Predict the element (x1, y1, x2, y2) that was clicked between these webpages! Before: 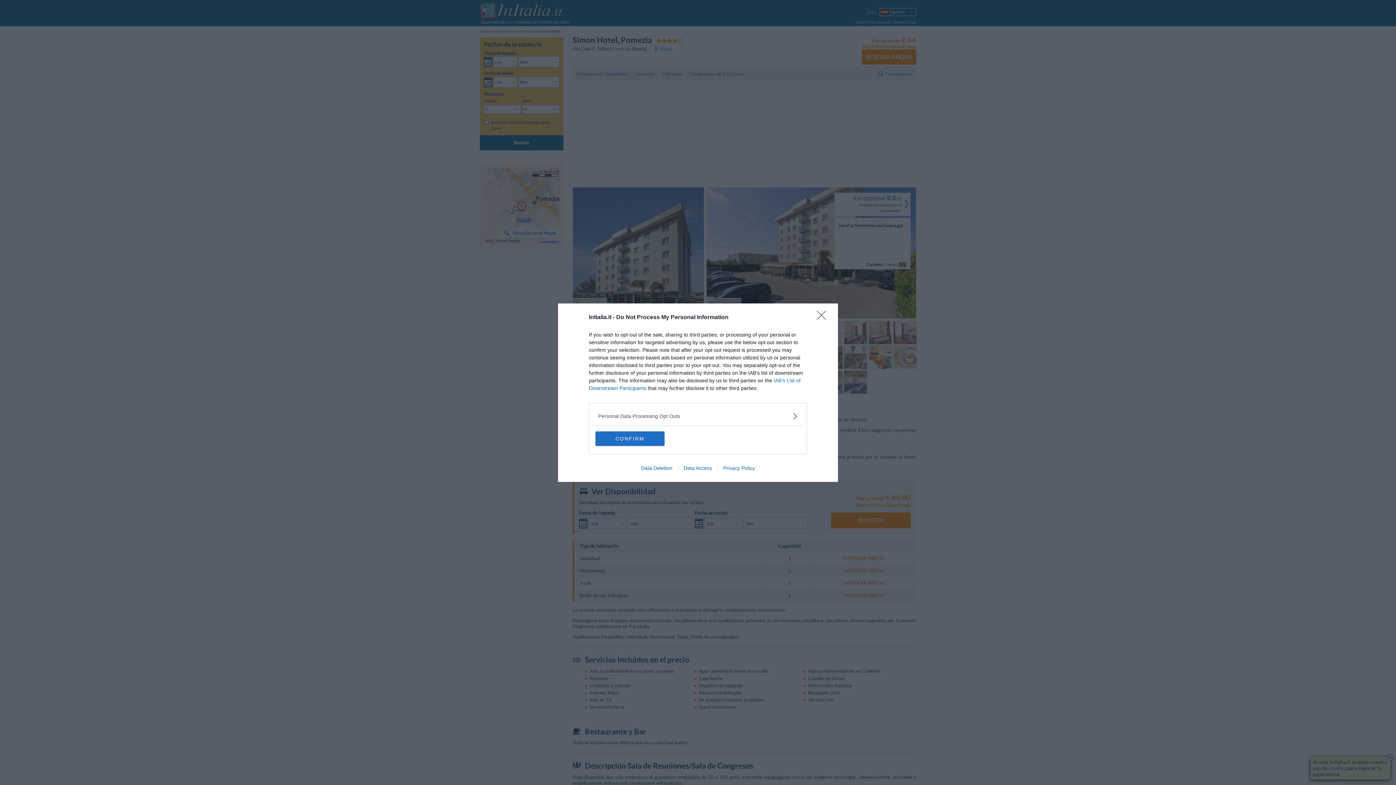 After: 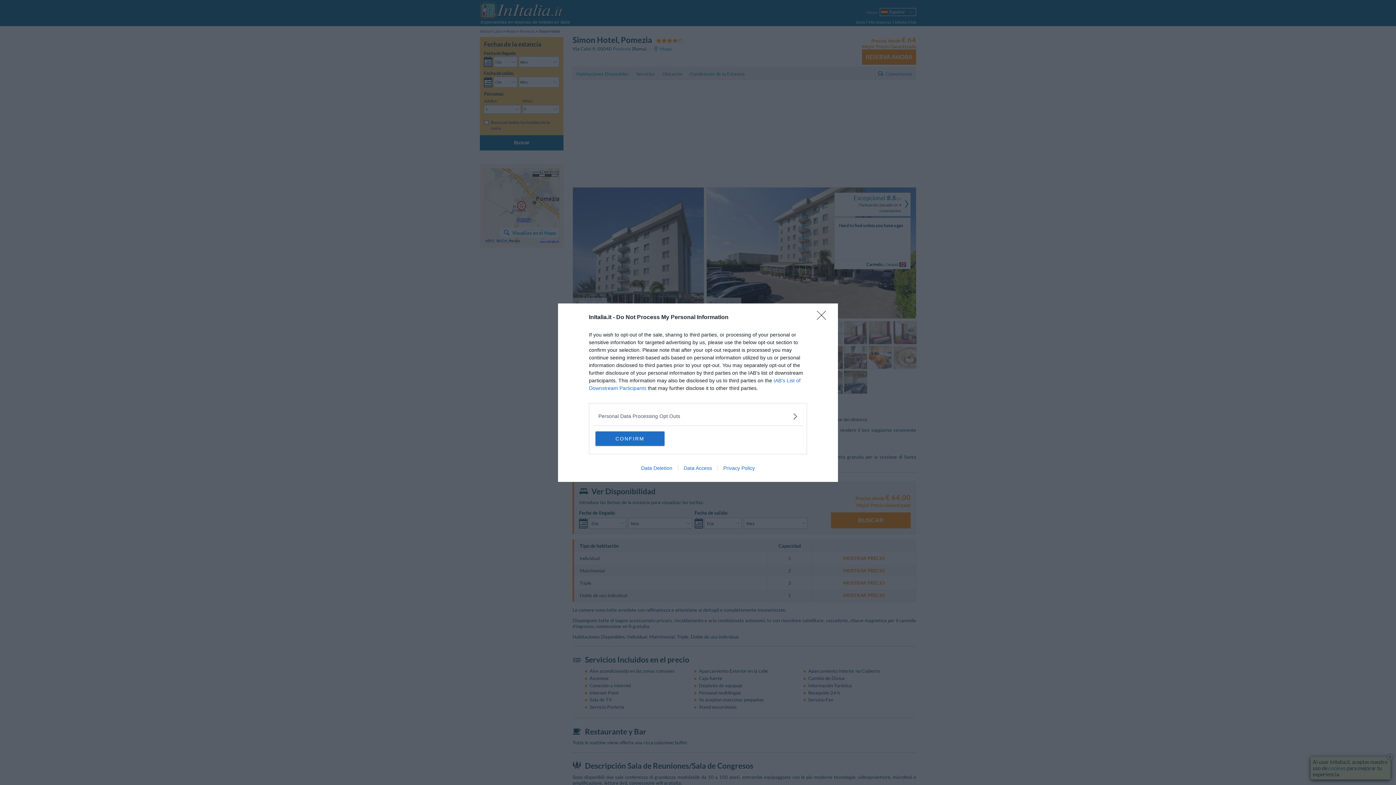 Action: label: Data Access bbox: (678, 465, 717, 471)